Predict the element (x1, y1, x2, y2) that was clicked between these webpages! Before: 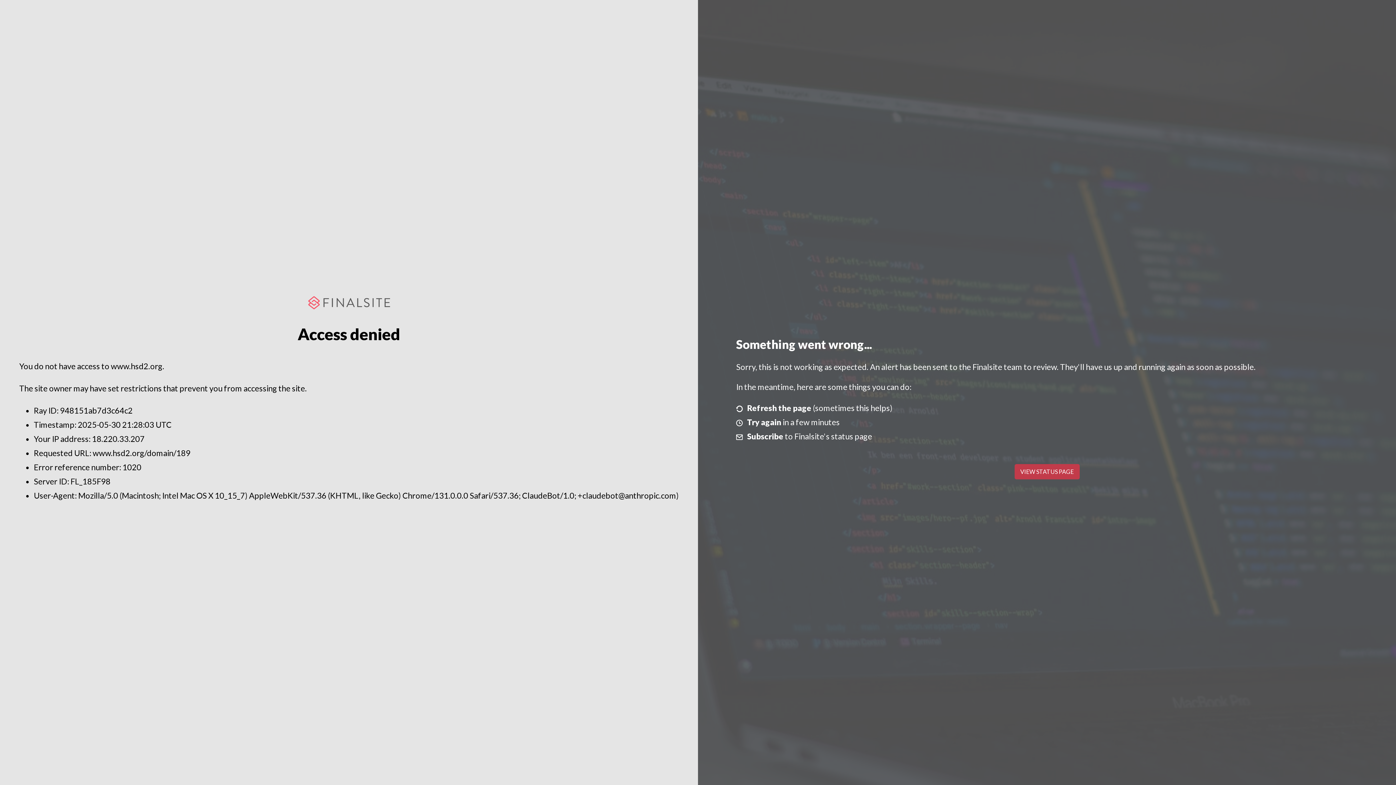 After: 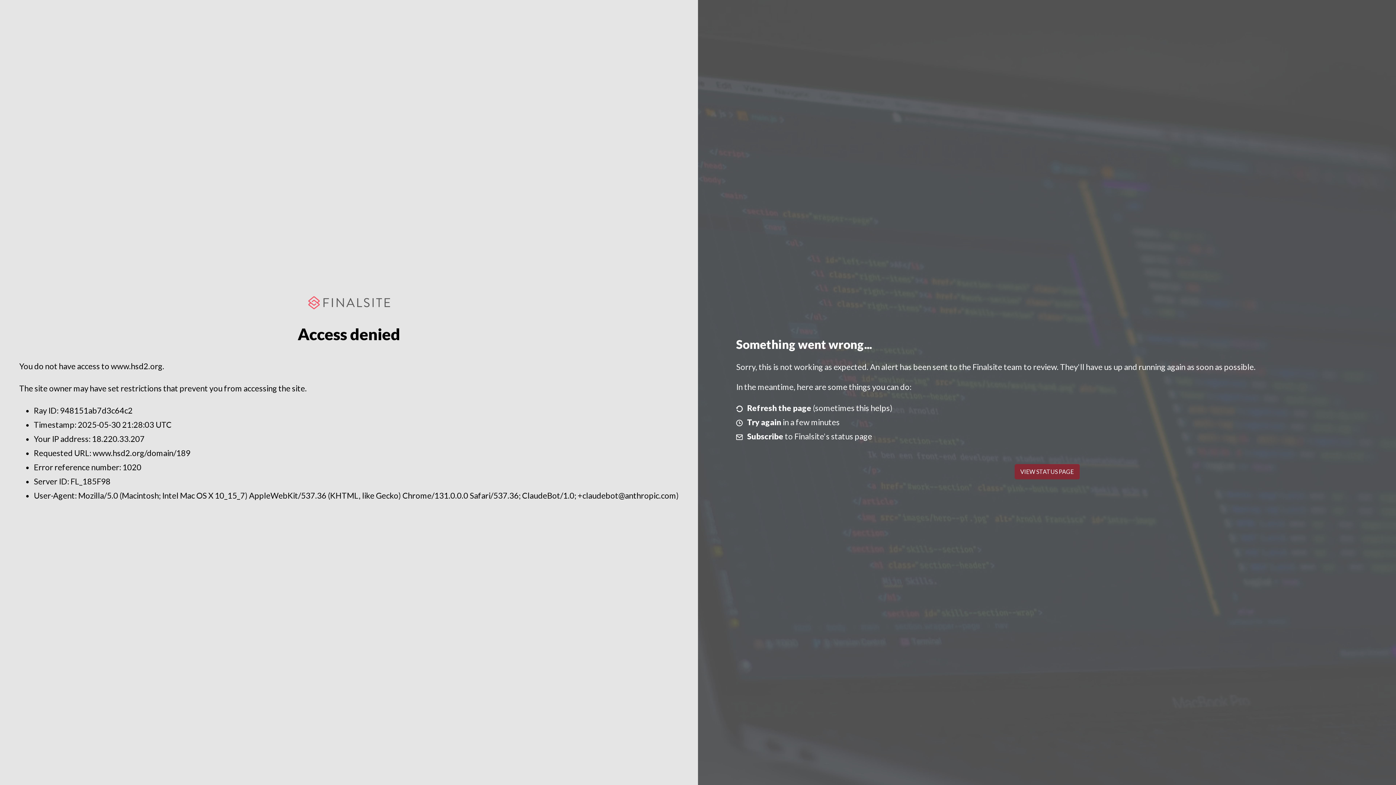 Action: bbox: (1014, 464, 1079, 479) label: VIEW STATUS PAGE